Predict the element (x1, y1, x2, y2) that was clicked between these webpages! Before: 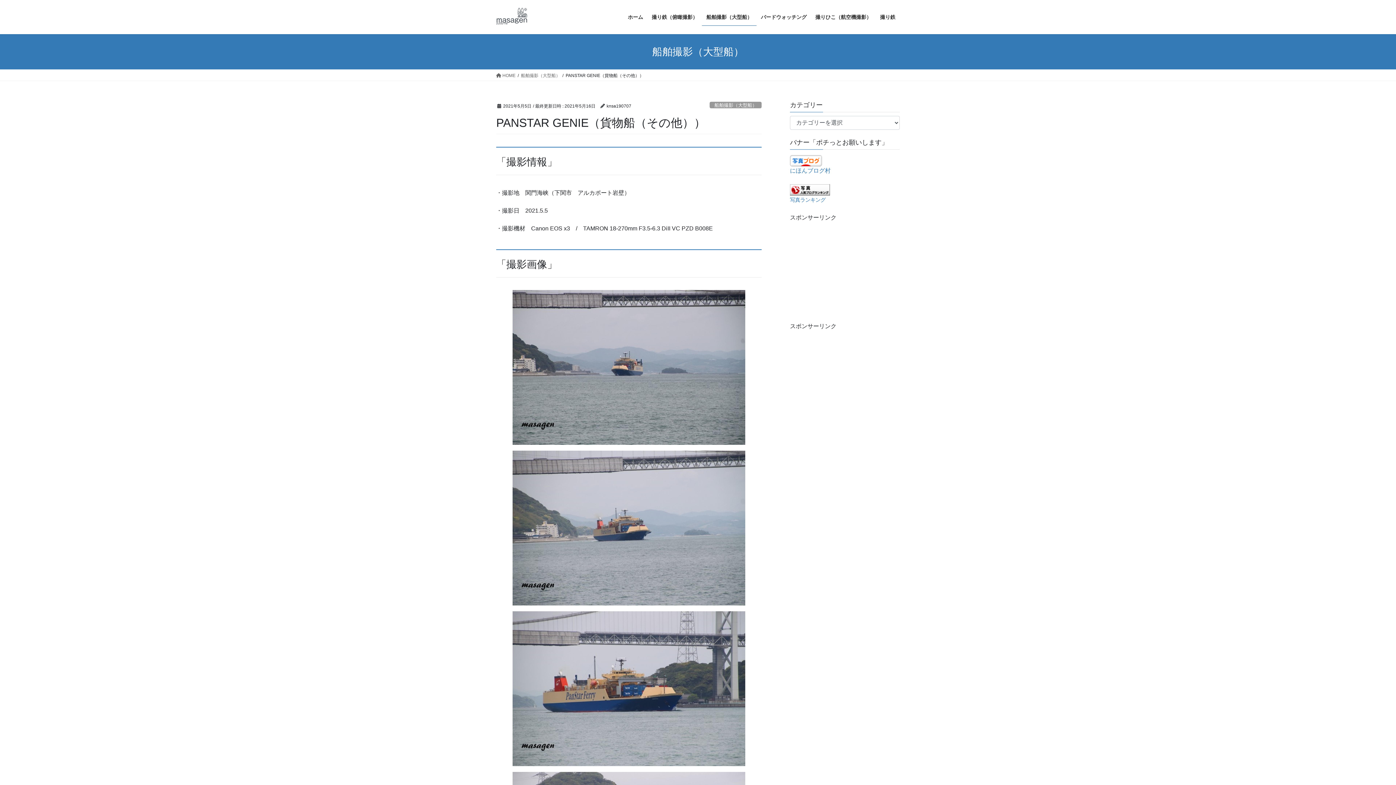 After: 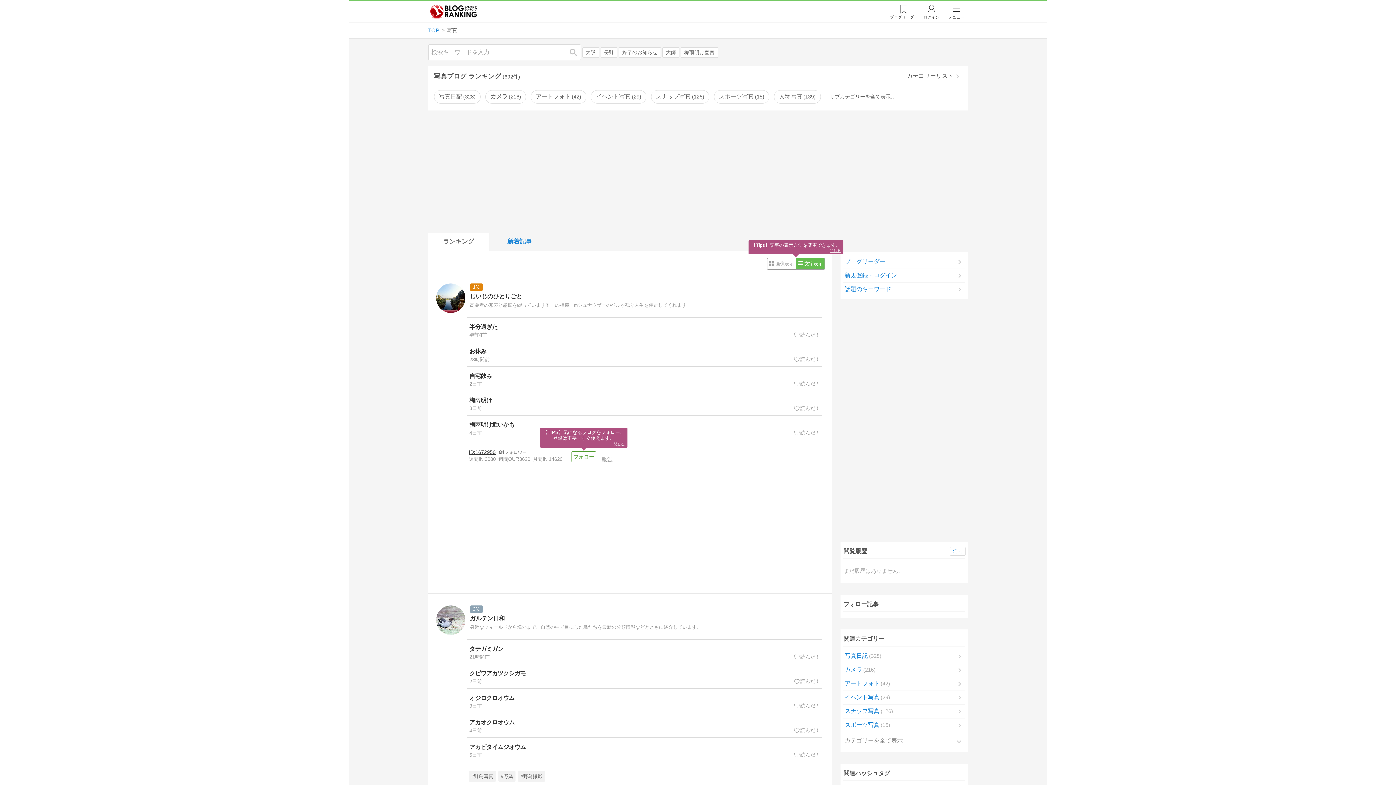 Action: bbox: (790, 186, 830, 192)